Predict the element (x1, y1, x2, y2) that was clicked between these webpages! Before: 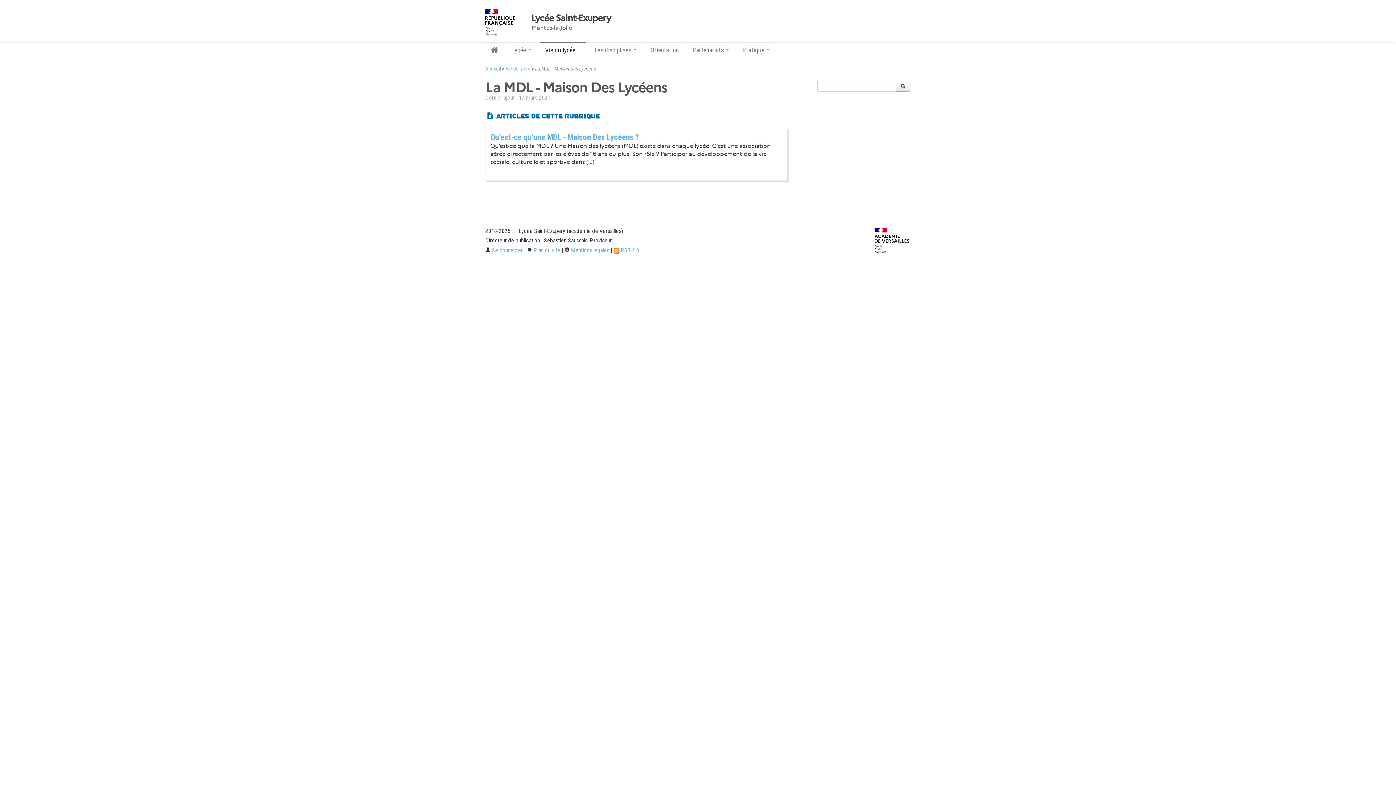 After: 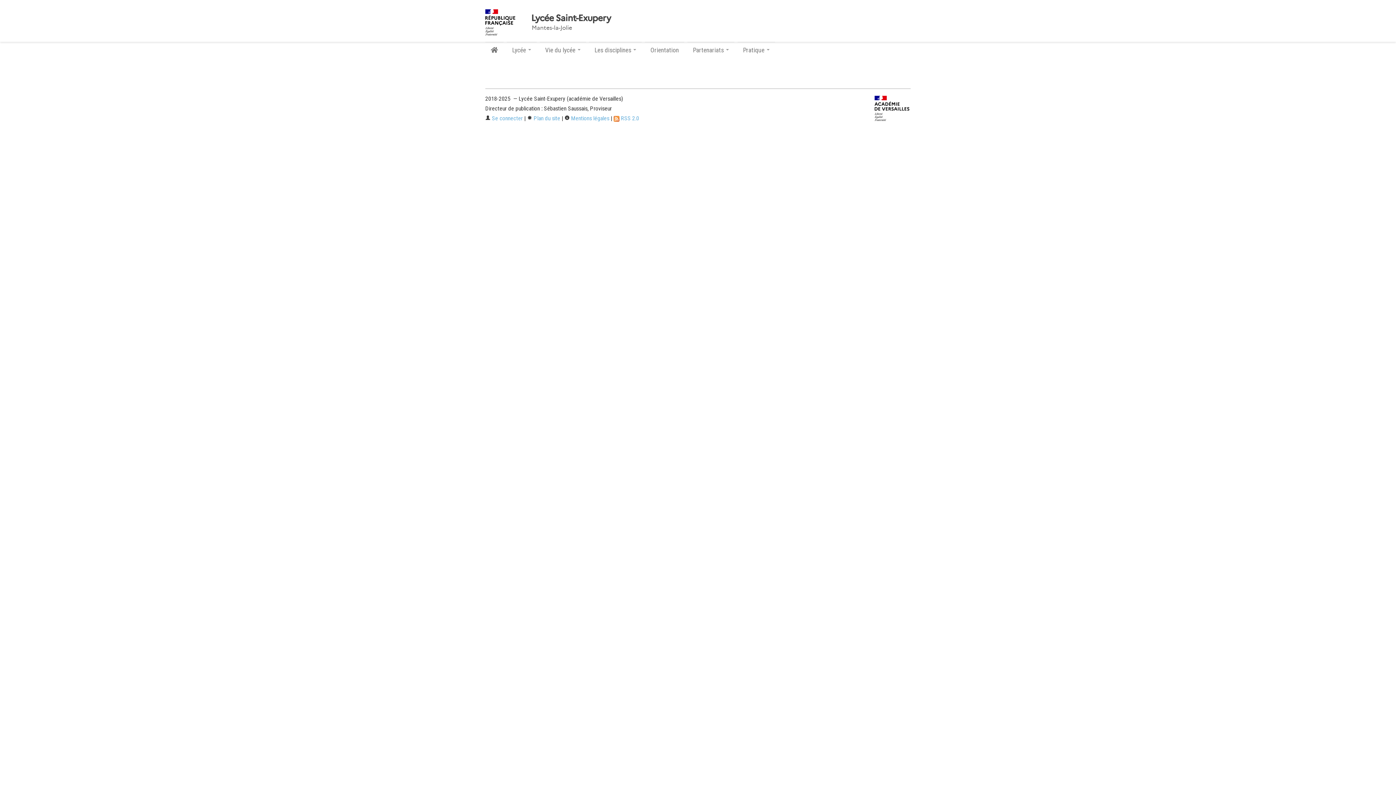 Action: bbox: (896, 80, 910, 91)